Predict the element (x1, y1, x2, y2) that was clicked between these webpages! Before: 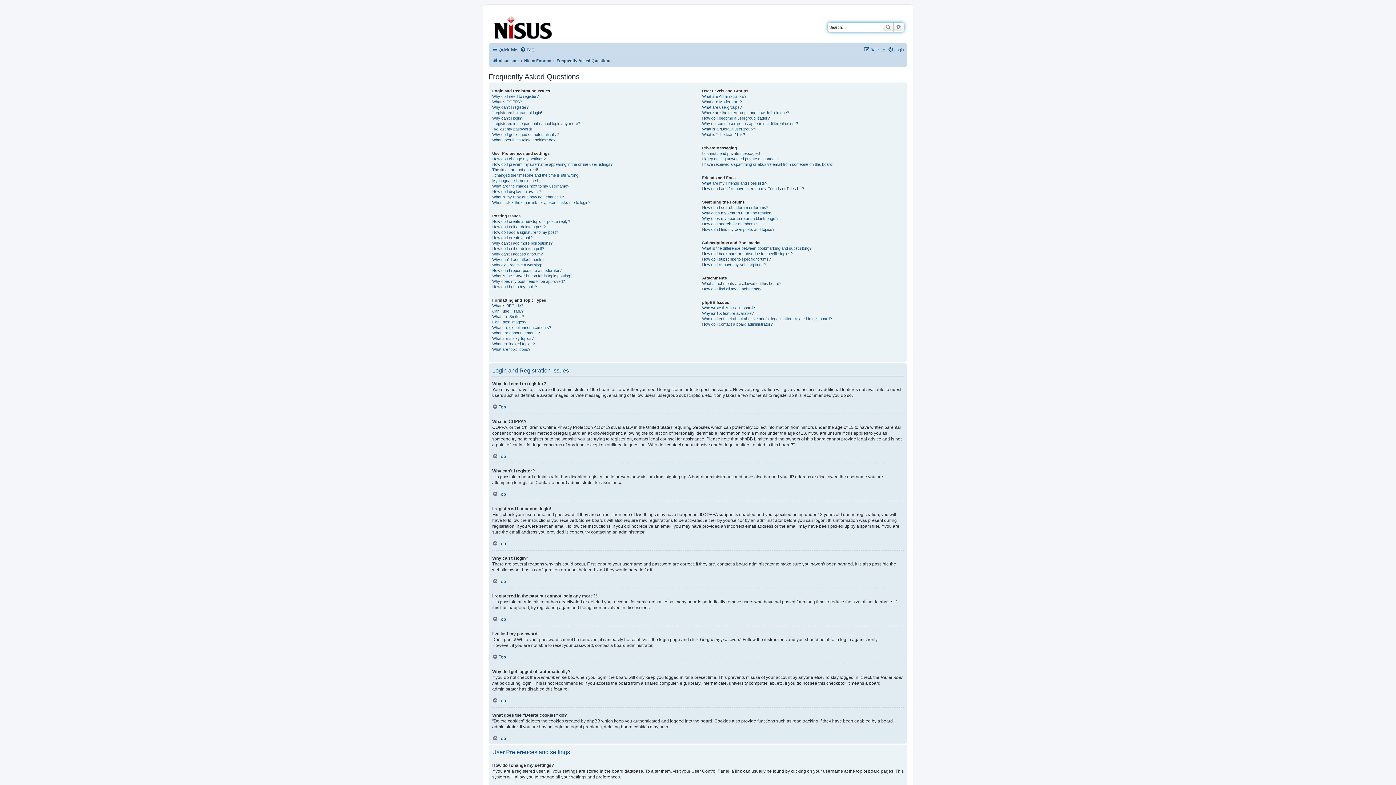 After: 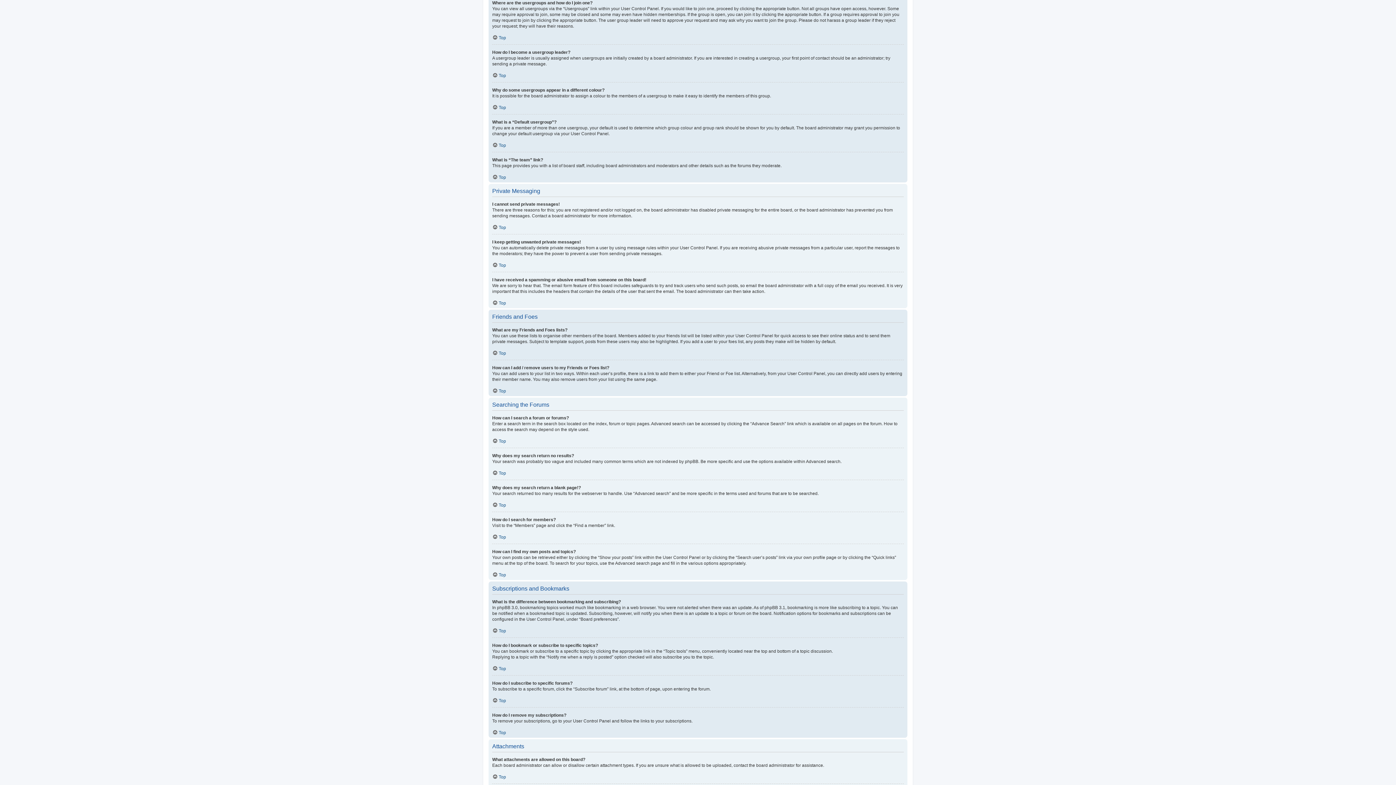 Action: label: Where are the usergroups and how do I join one? bbox: (702, 110, 789, 115)